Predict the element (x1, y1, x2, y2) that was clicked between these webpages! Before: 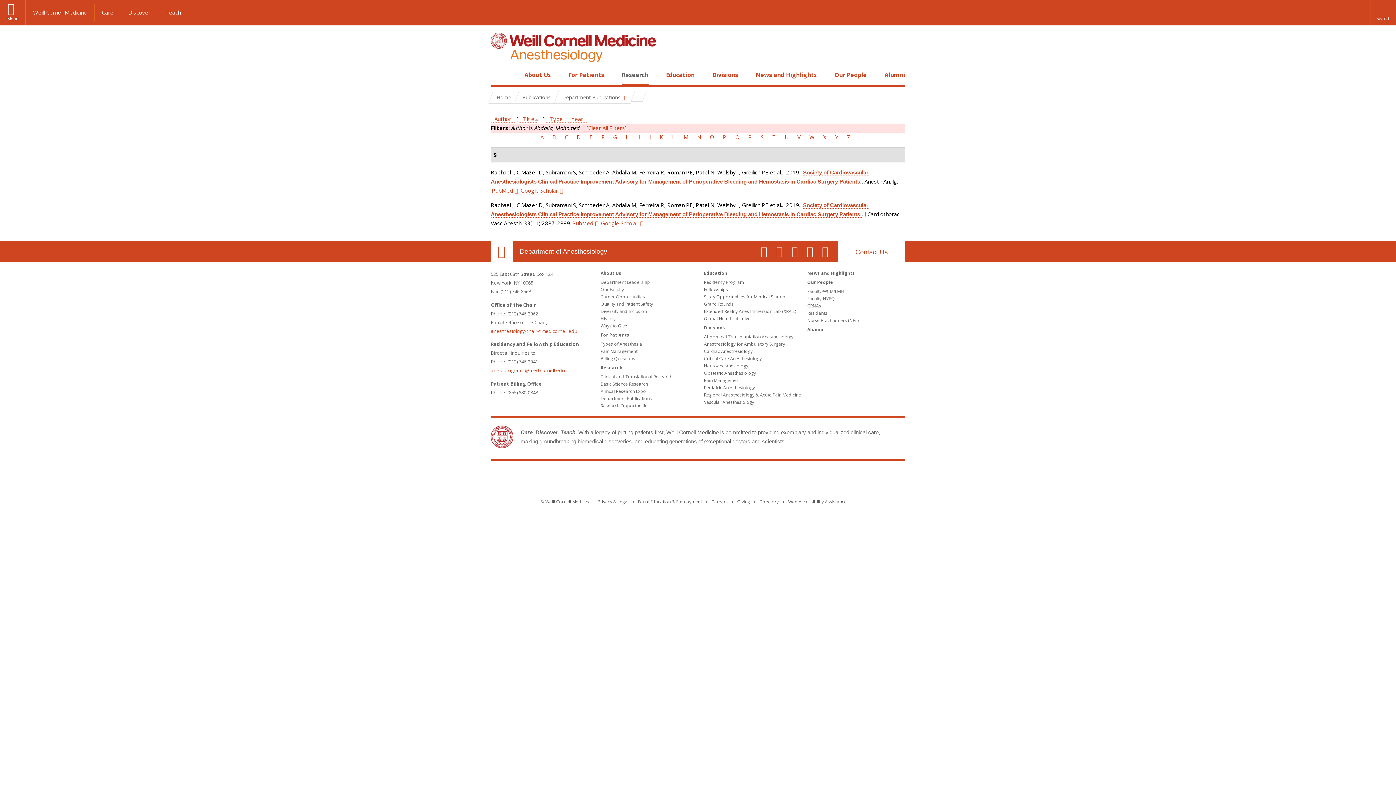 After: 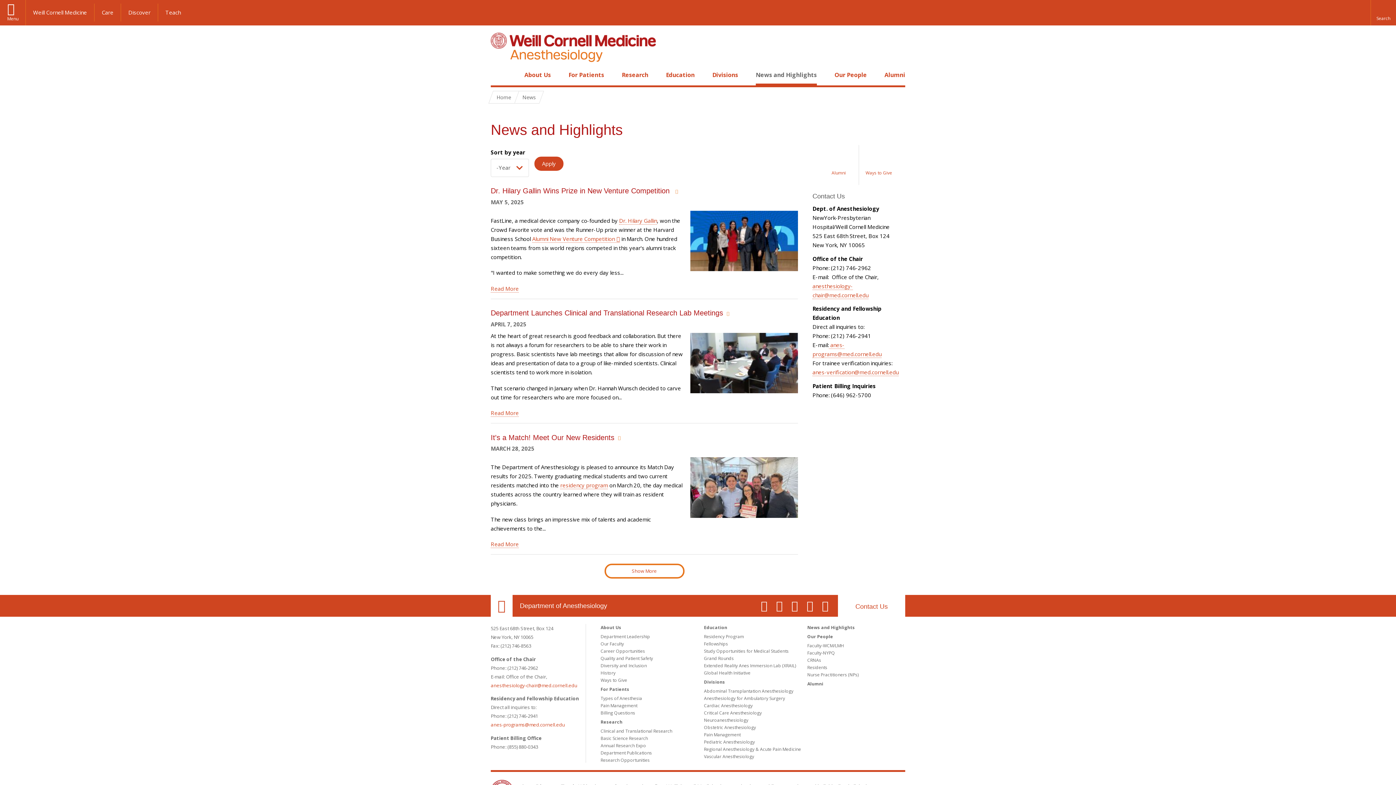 Action: label: News and Highlights bbox: (756, 70, 817, 78)